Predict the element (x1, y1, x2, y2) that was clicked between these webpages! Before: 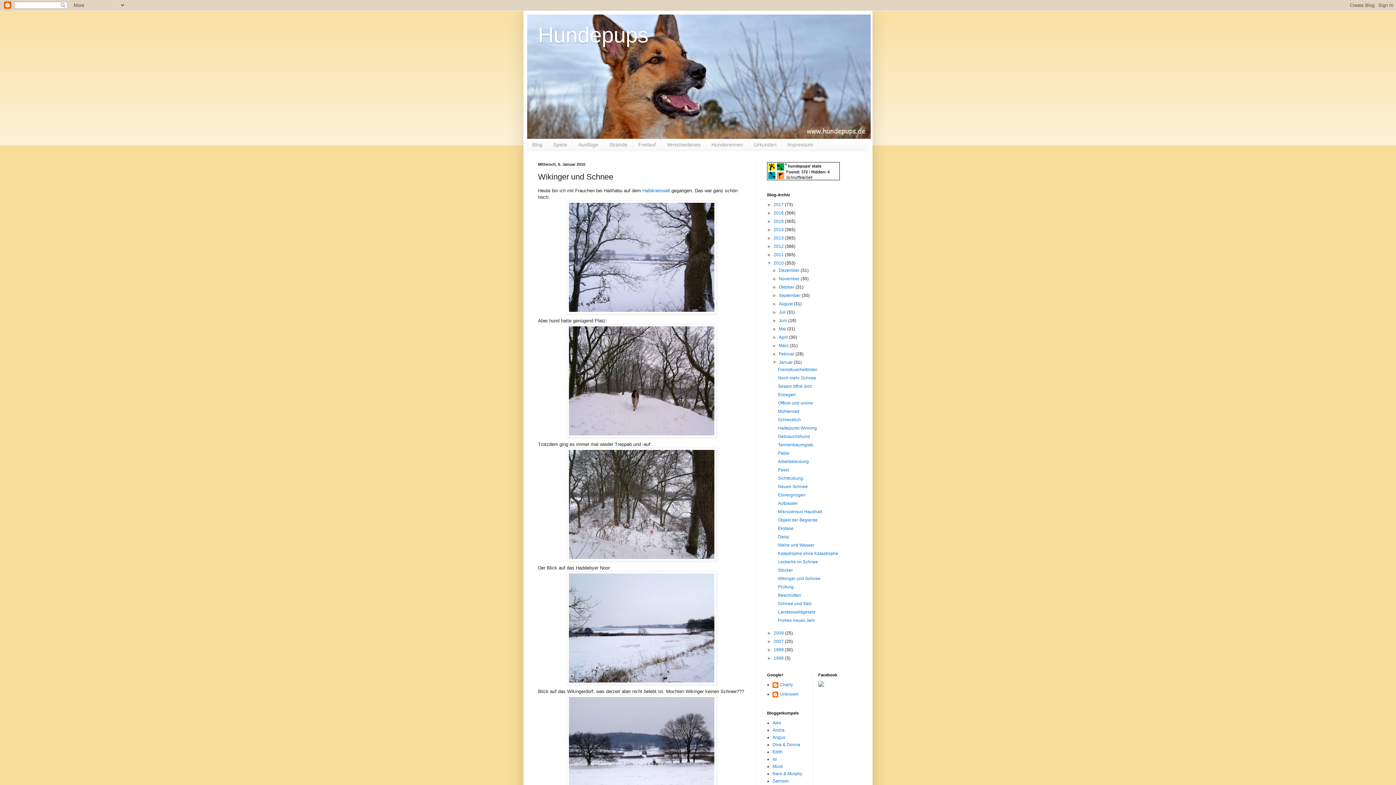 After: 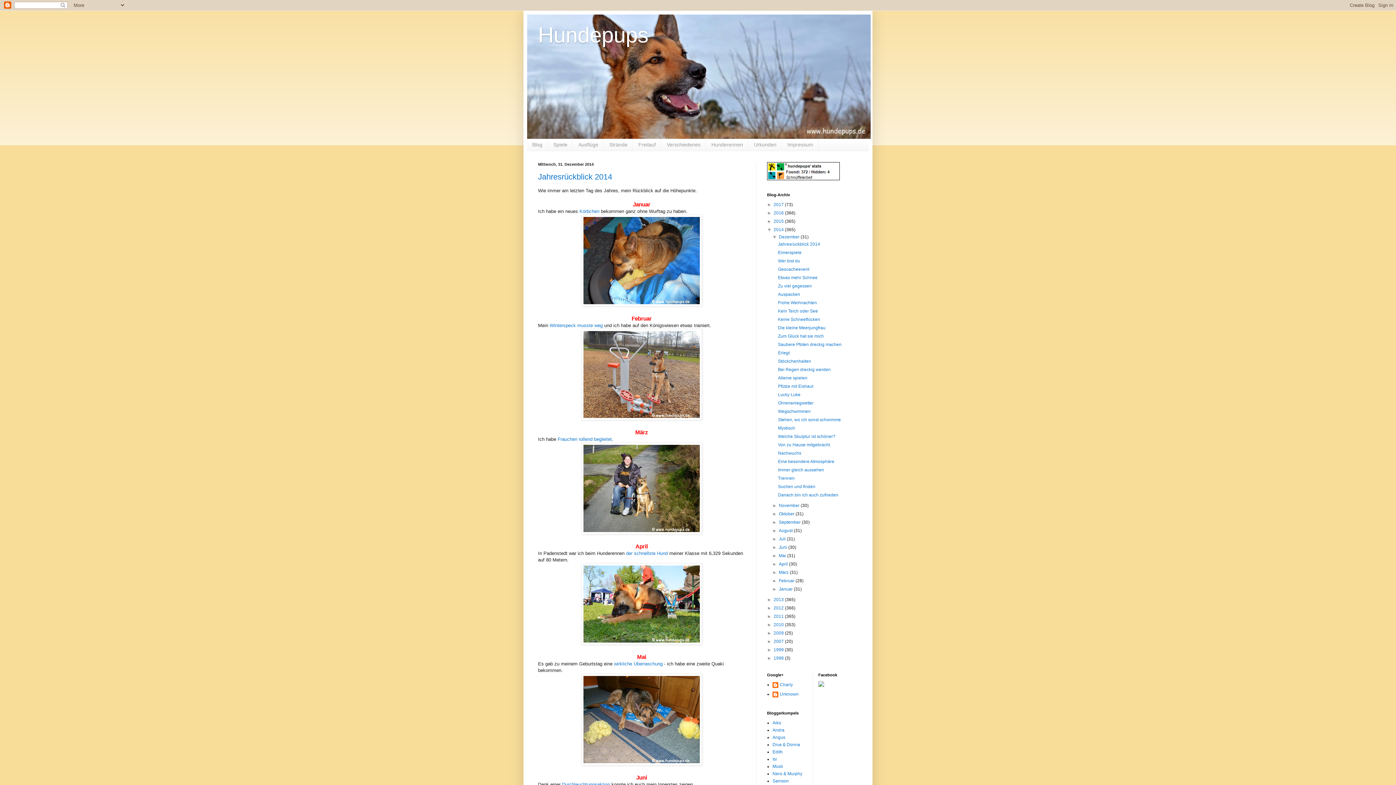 Action: bbox: (773, 227, 785, 232) label: 2014 